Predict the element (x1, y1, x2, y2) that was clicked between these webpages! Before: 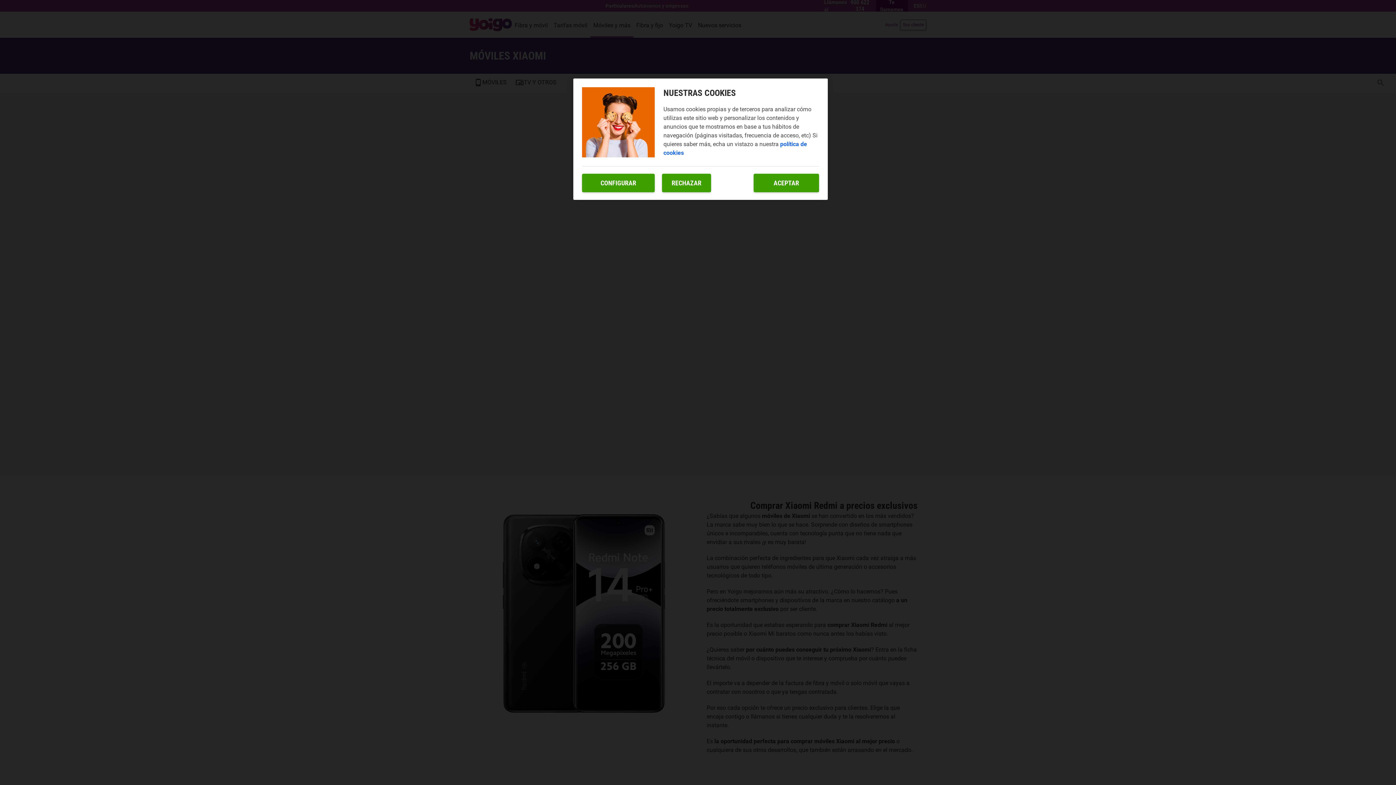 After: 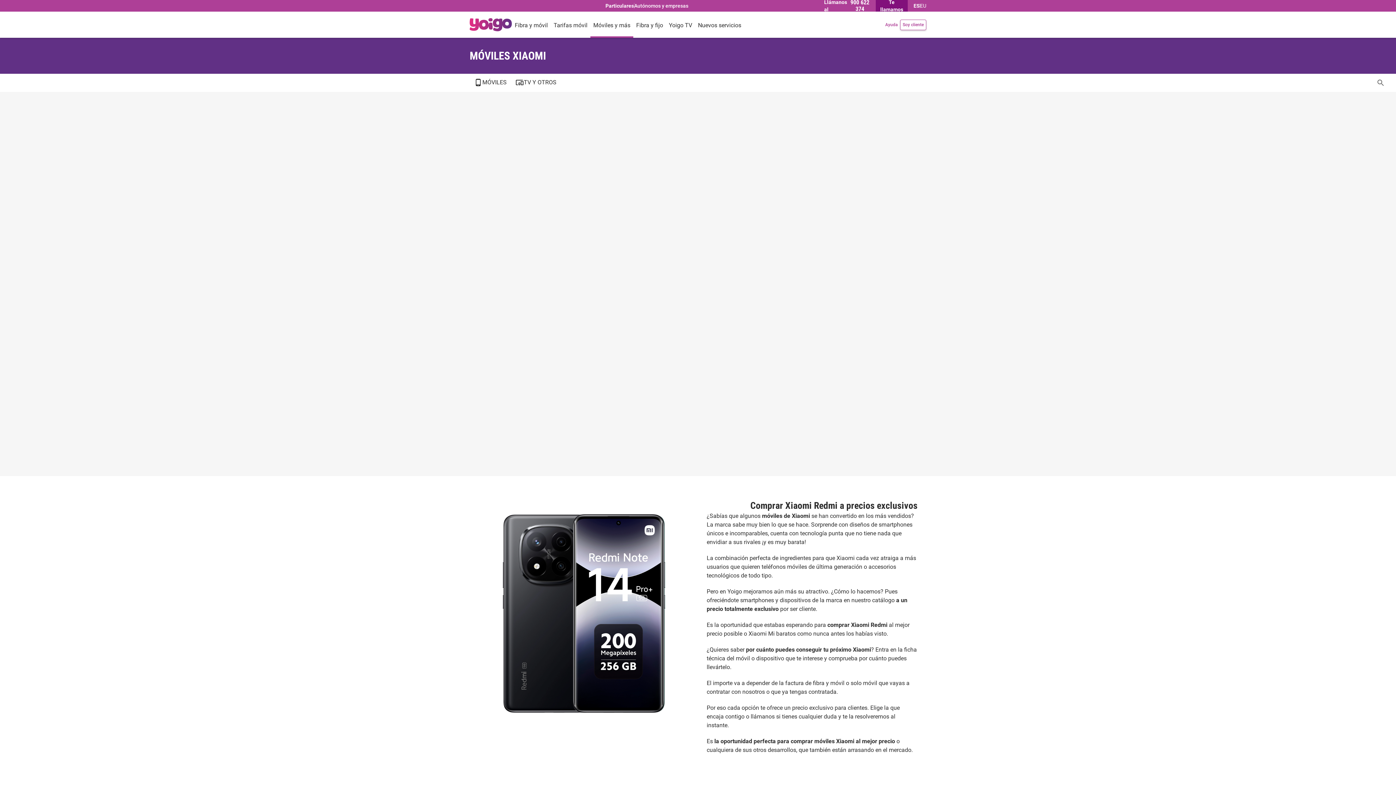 Action: bbox: (662, 173, 711, 192) label: RECHAZAR